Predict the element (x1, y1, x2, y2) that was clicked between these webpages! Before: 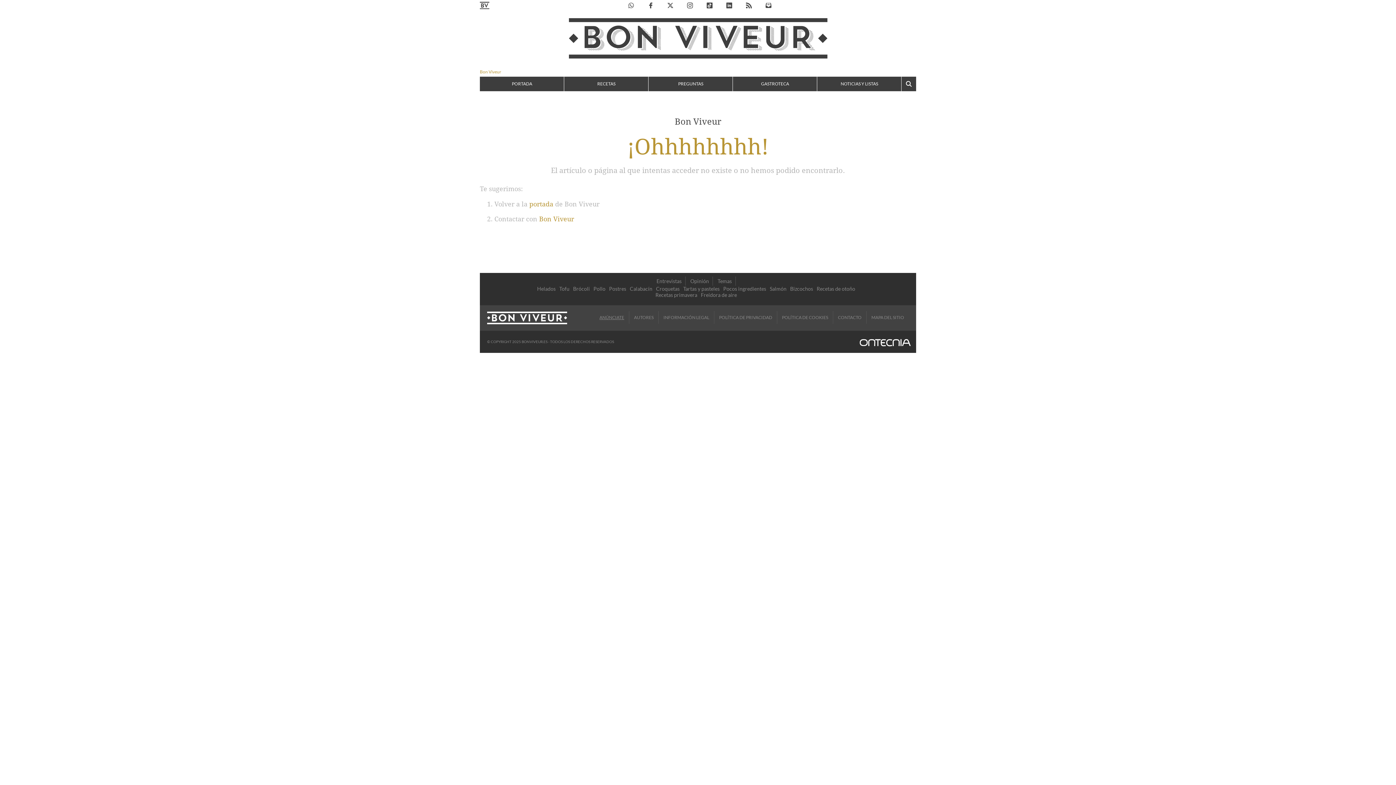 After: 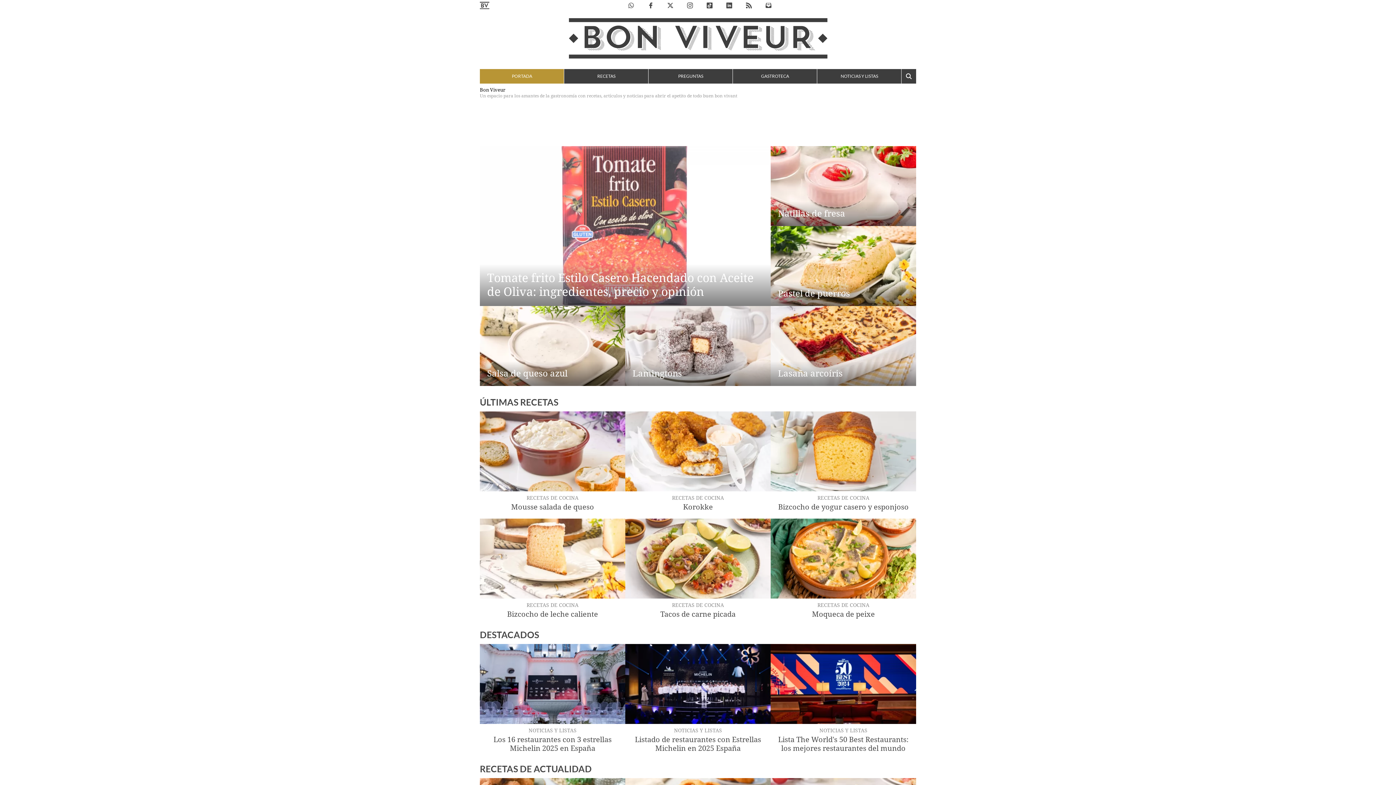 Action: bbox: (480, 1, 489, 9)